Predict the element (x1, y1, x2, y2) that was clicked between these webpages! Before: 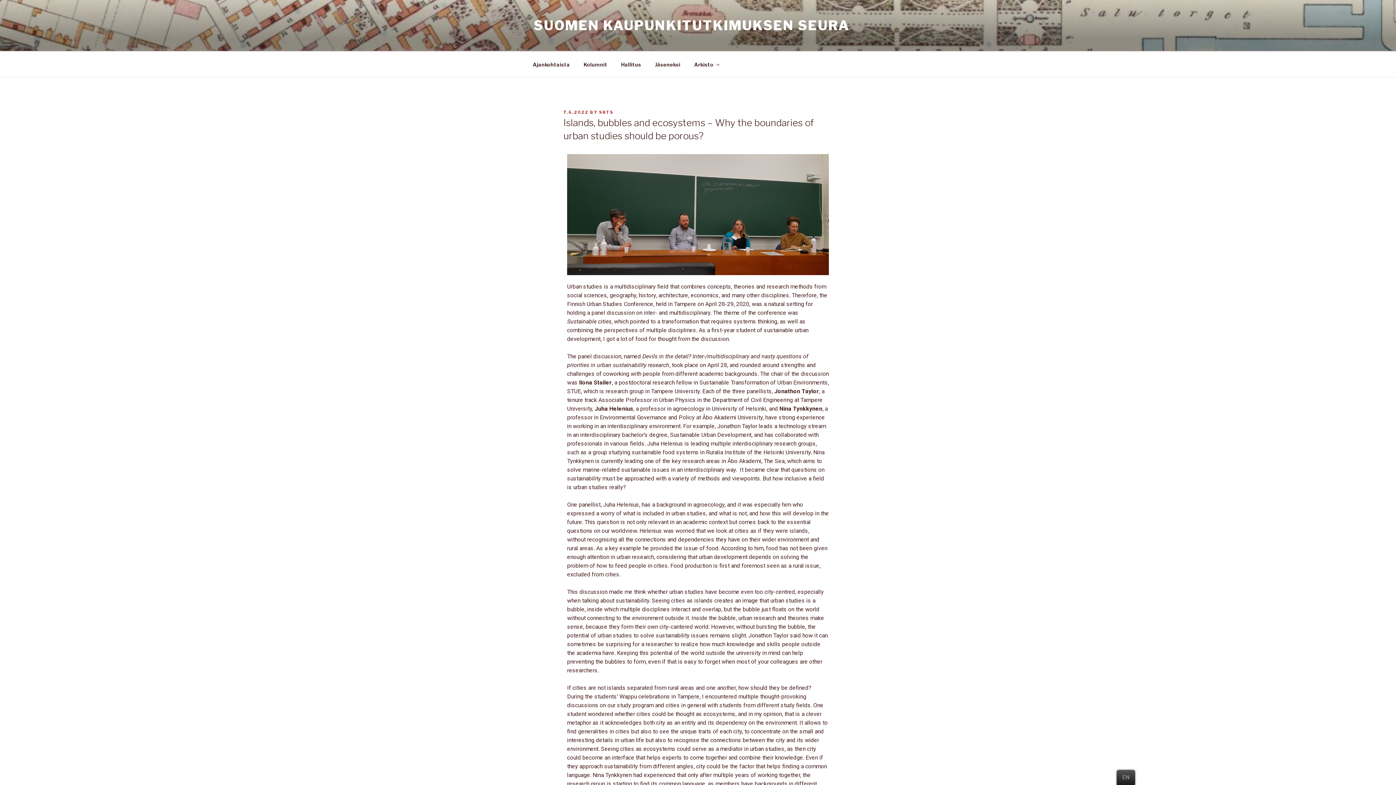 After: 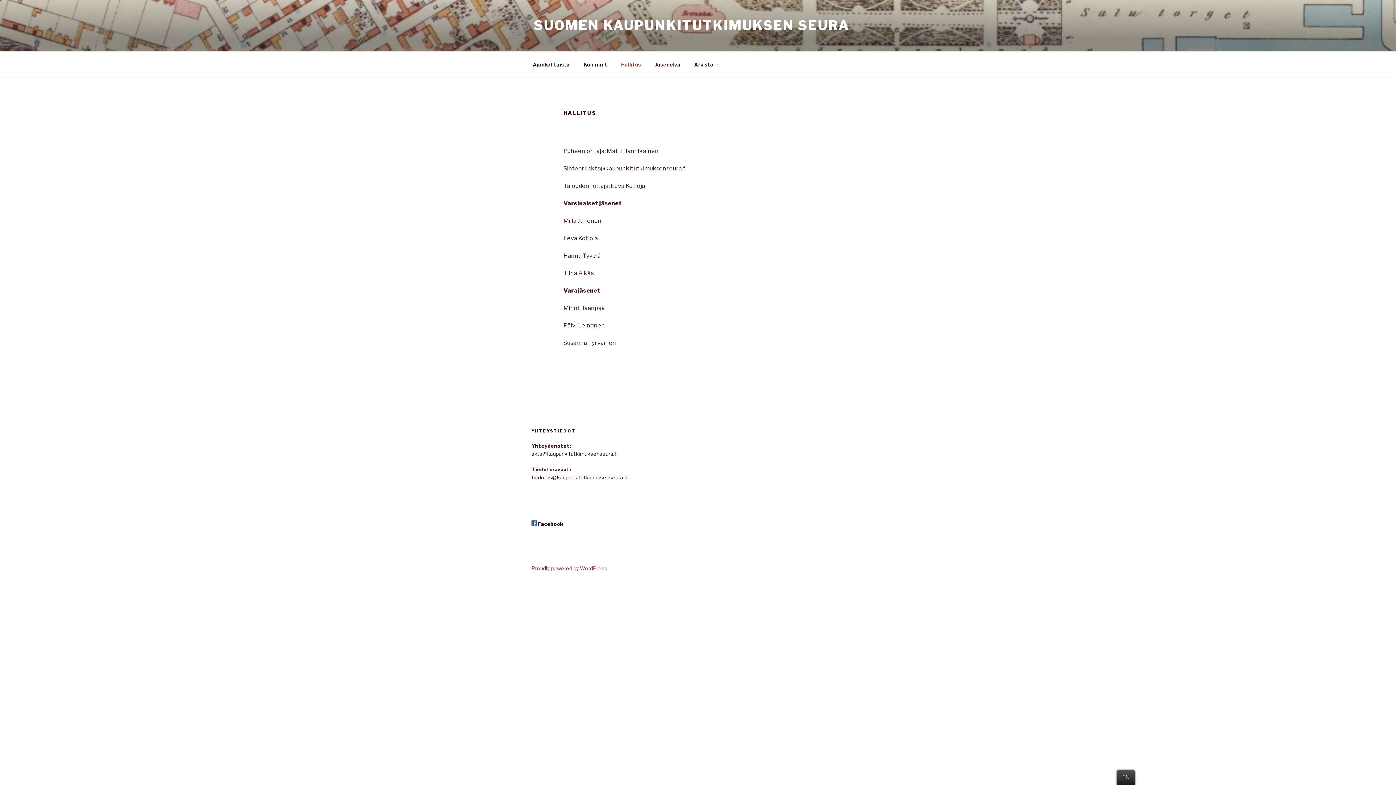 Action: label: Hallitus bbox: (614, 55, 647, 73)